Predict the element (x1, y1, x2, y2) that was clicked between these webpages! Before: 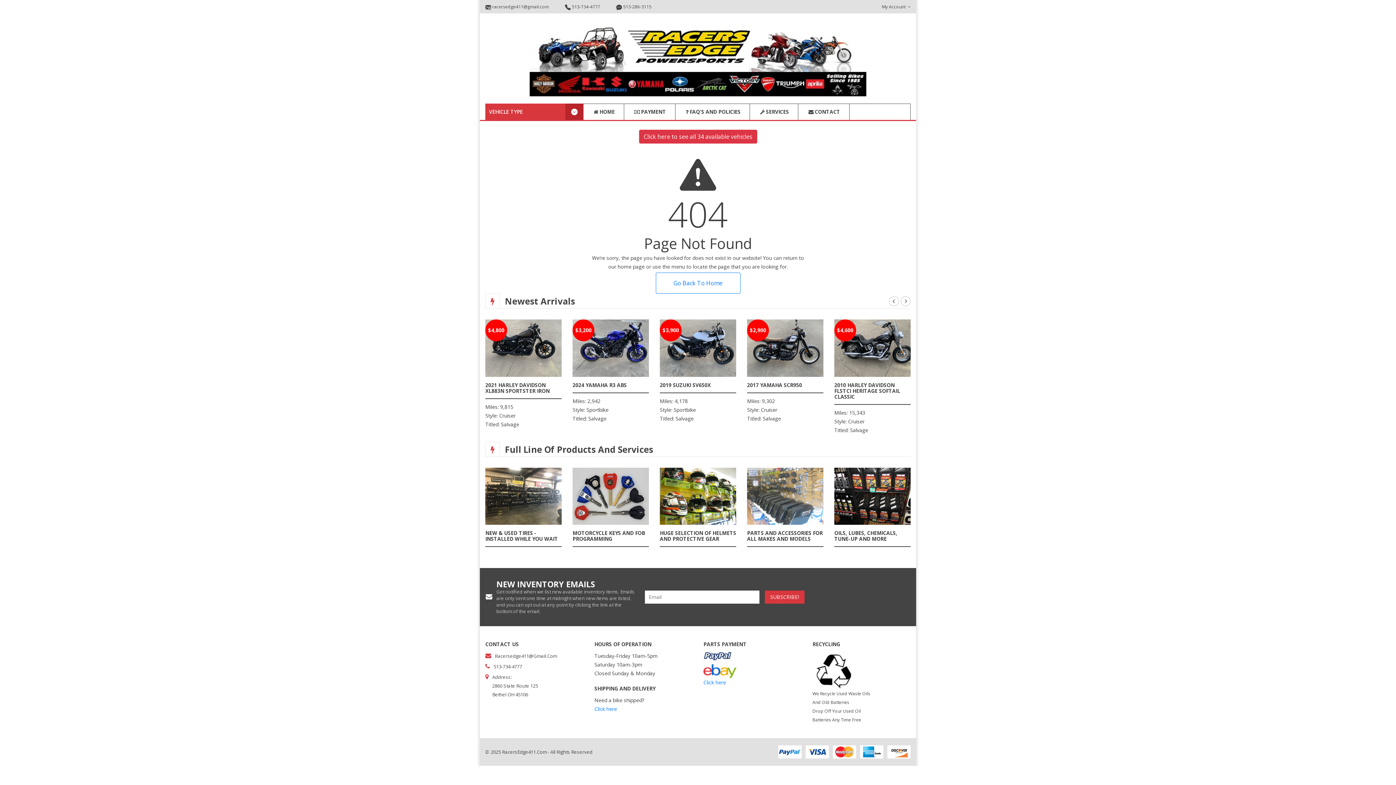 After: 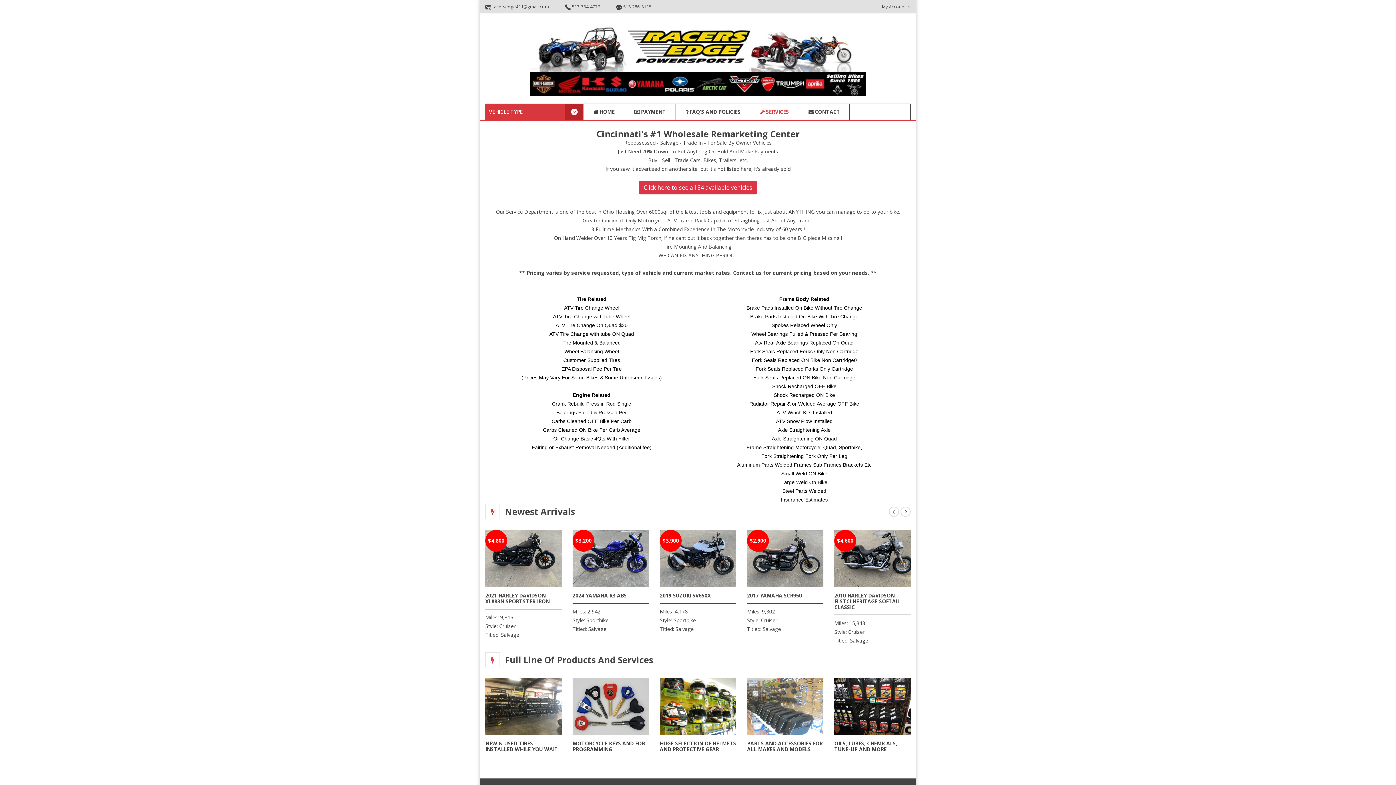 Action: label: SERVICES bbox: (750, 105, 798, 118)